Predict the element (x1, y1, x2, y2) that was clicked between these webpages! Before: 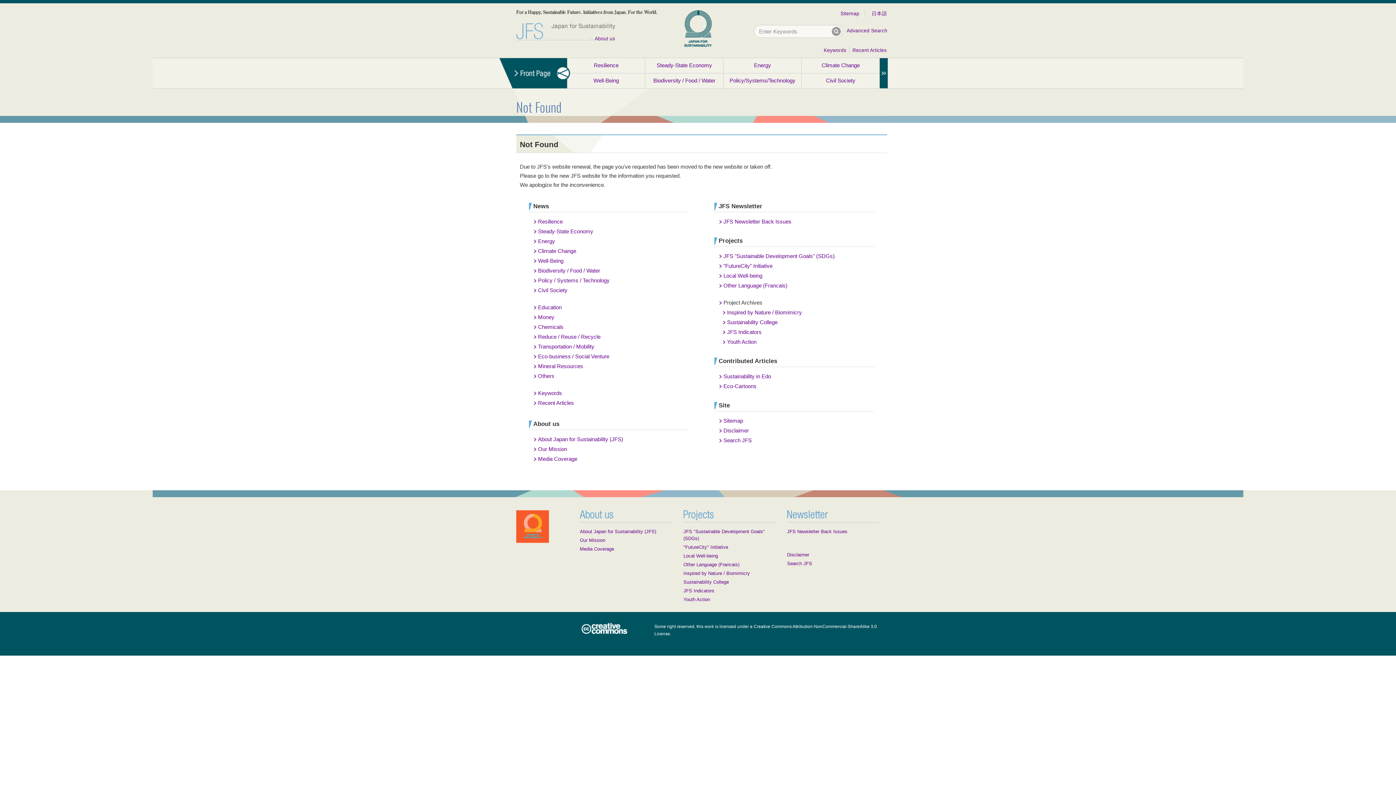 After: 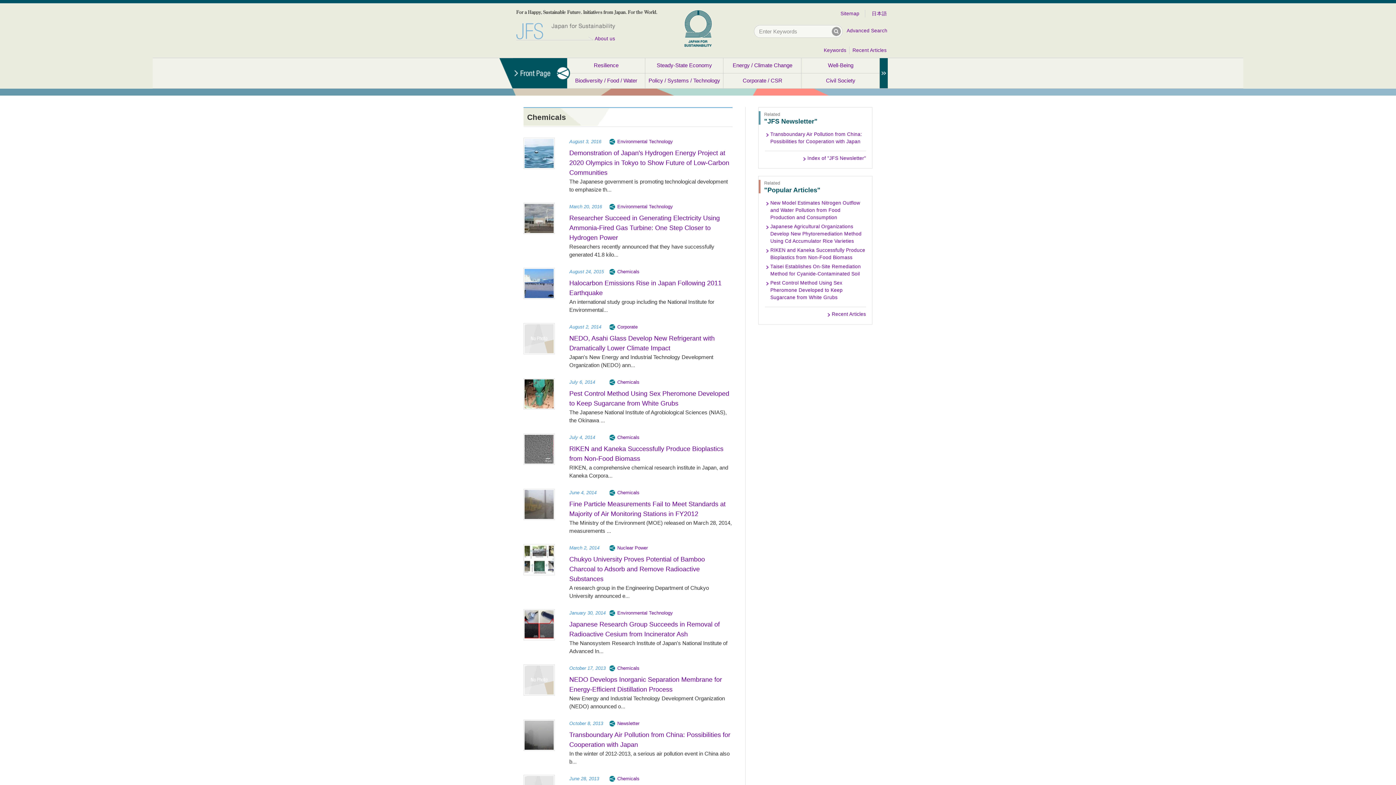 Action: bbox: (538, 324, 563, 330) label: Chemicals